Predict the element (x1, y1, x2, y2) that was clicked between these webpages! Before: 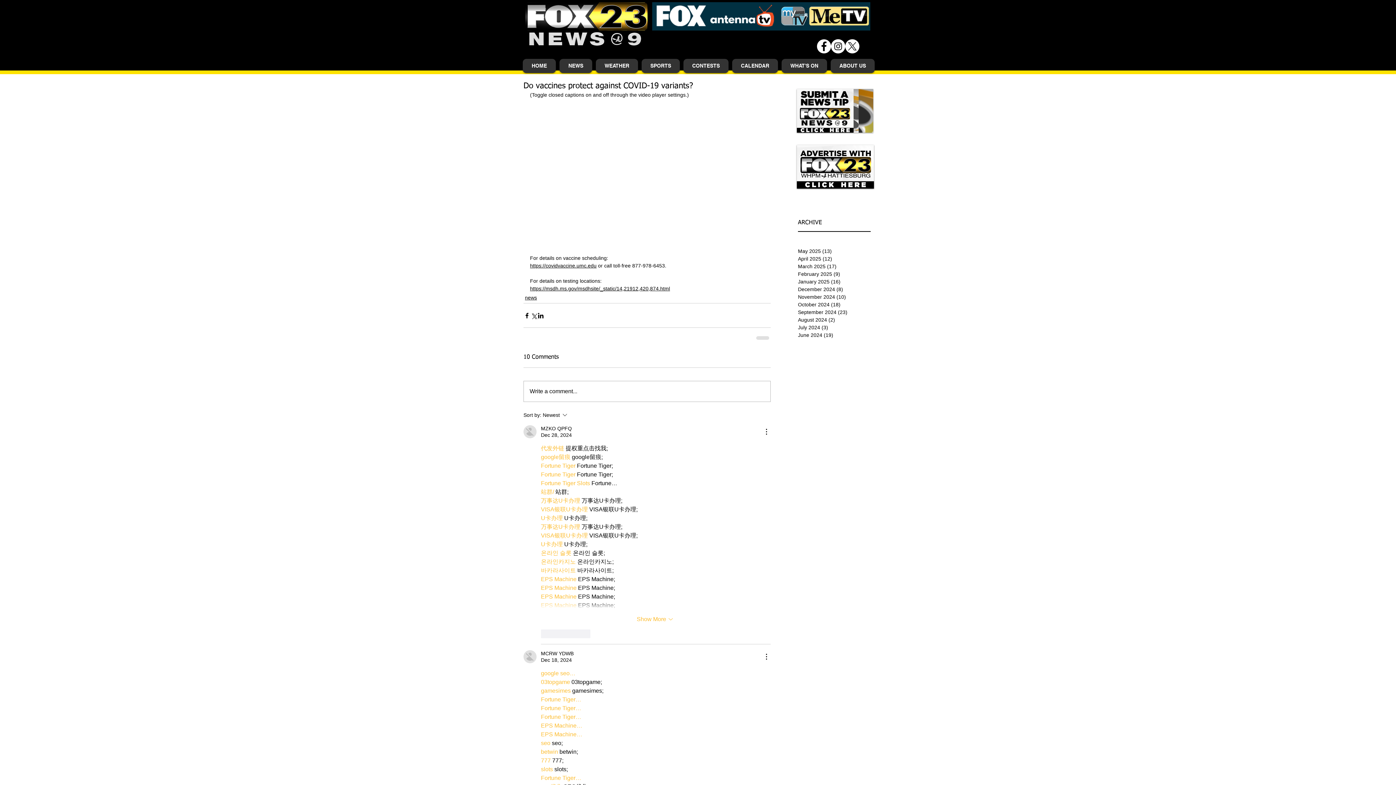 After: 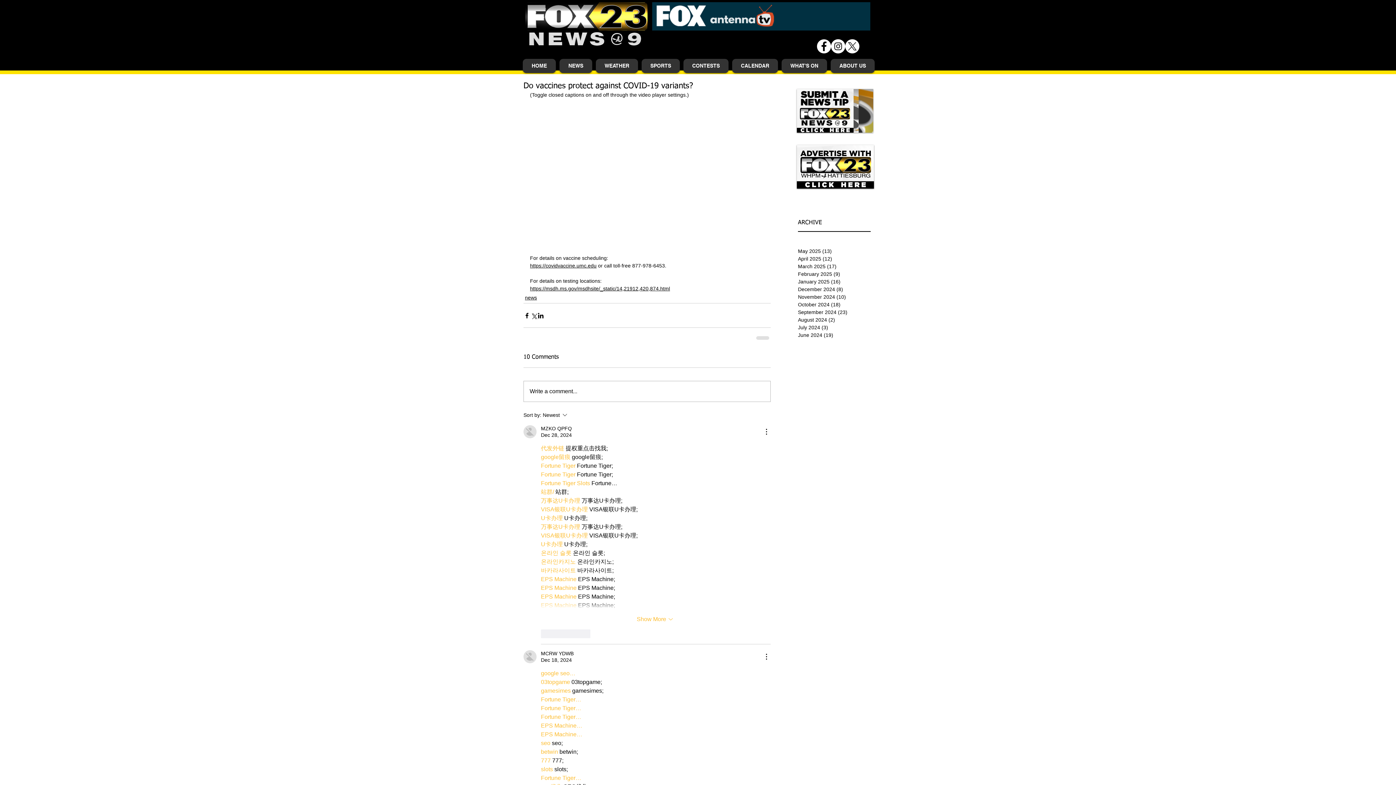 Action: label: https://covidvaccine.umc.edu bbox: (530, 263, 596, 268)